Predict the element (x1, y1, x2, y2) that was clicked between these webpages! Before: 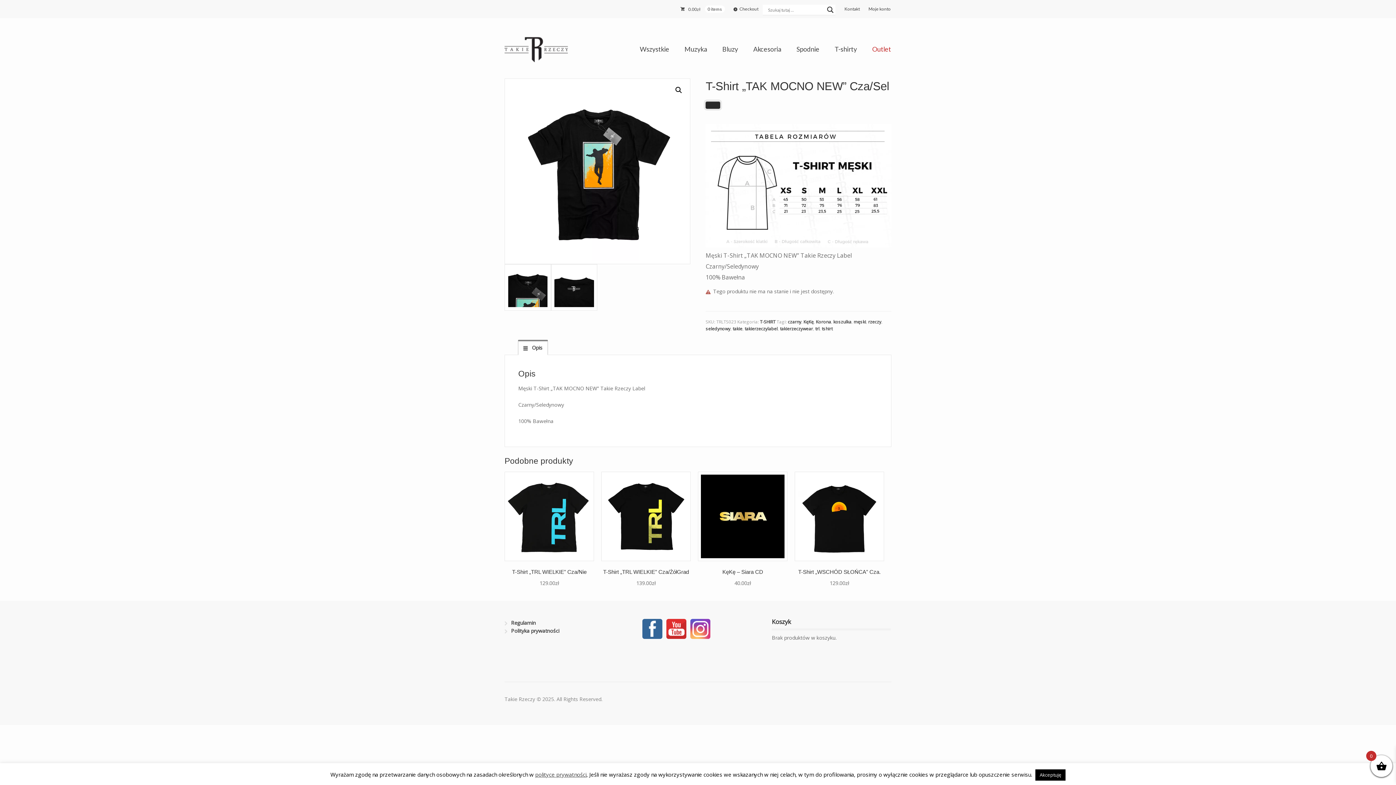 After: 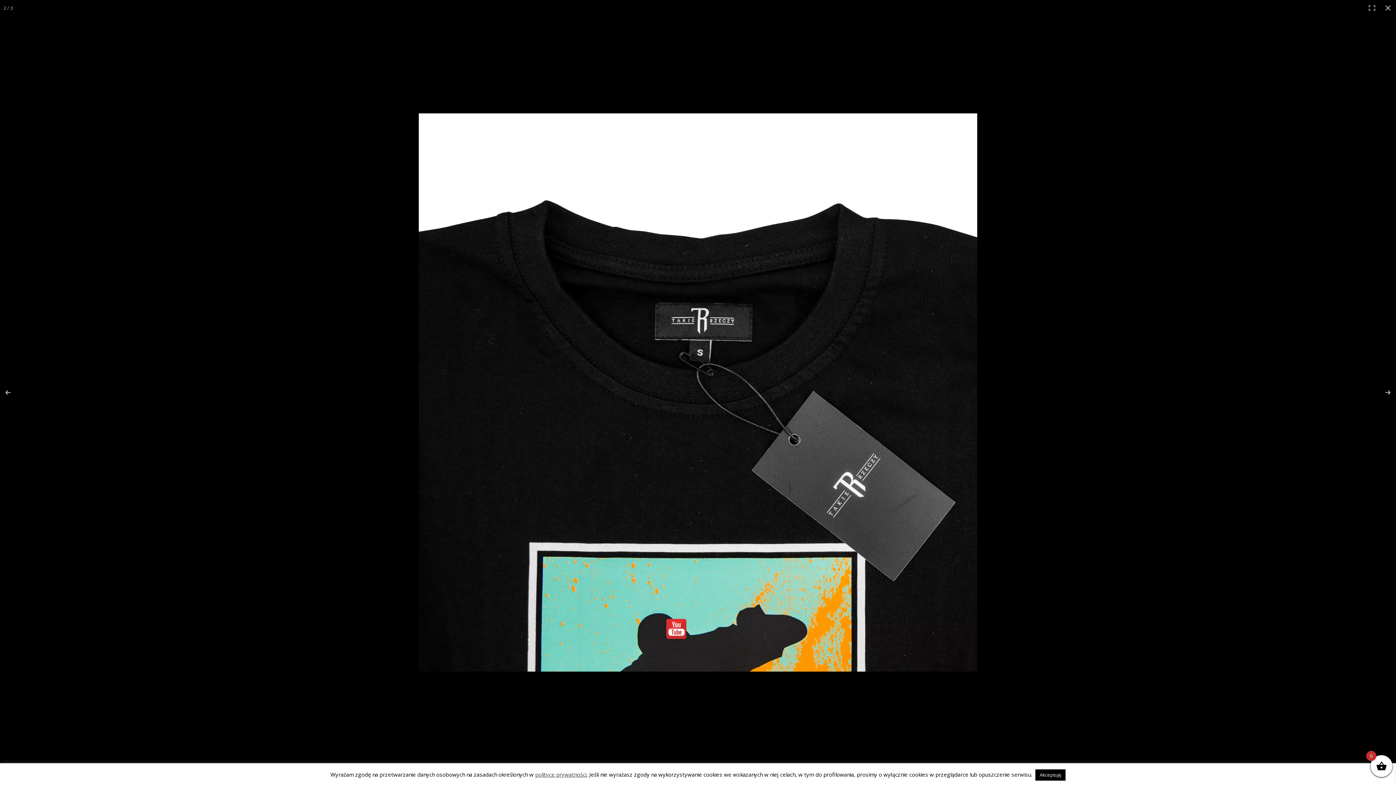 Action: bbox: (504, 303, 551, 310)